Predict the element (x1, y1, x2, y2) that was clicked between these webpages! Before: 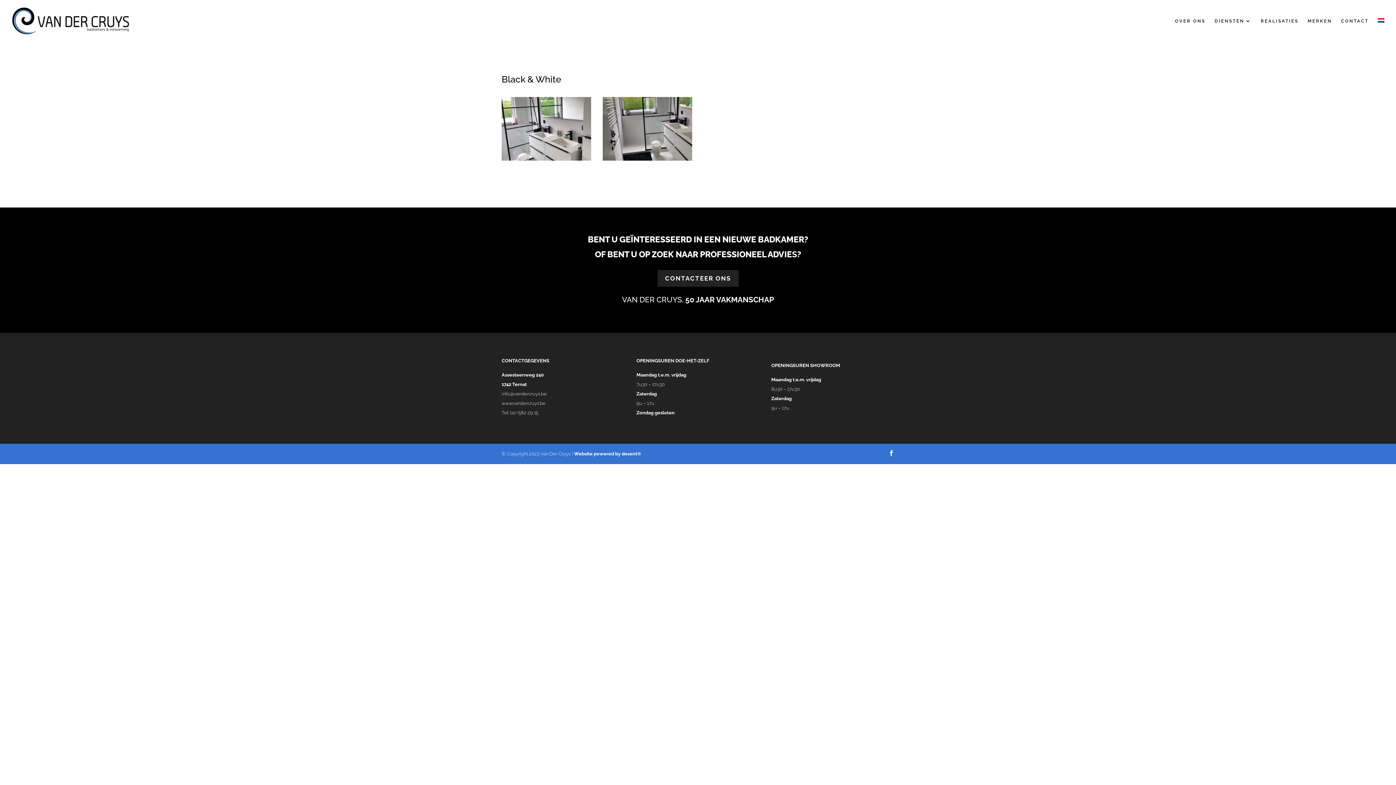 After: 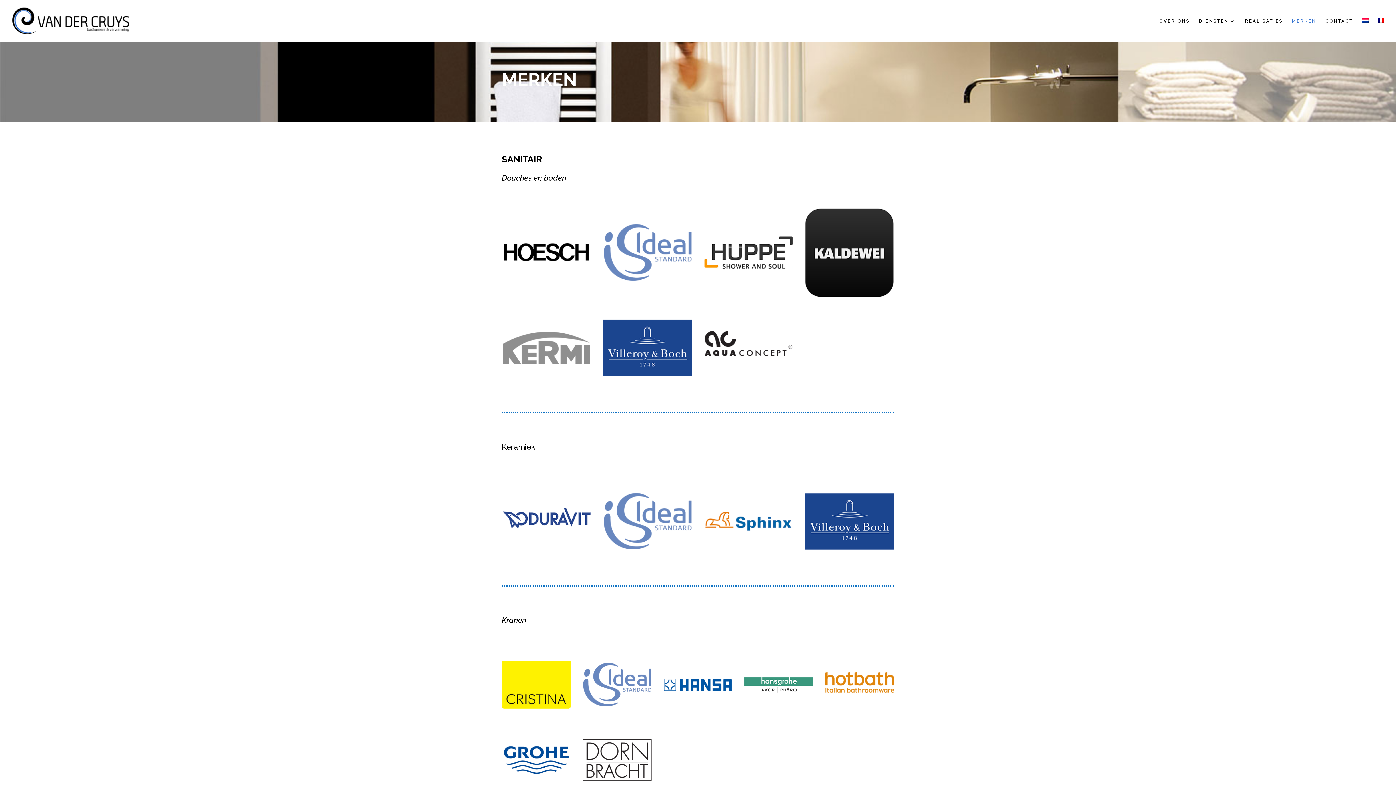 Action: label: MERKEN bbox: (1308, 18, 1332, 41)